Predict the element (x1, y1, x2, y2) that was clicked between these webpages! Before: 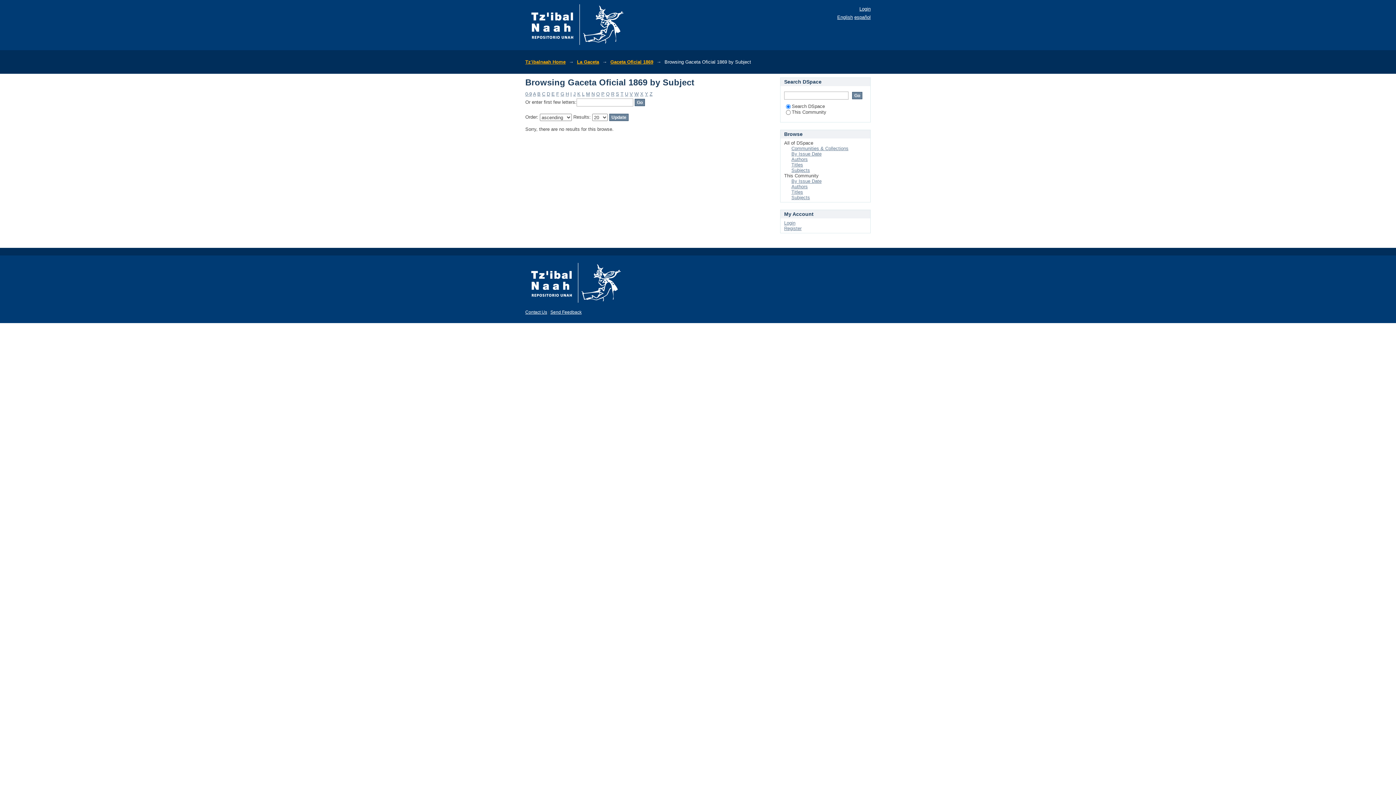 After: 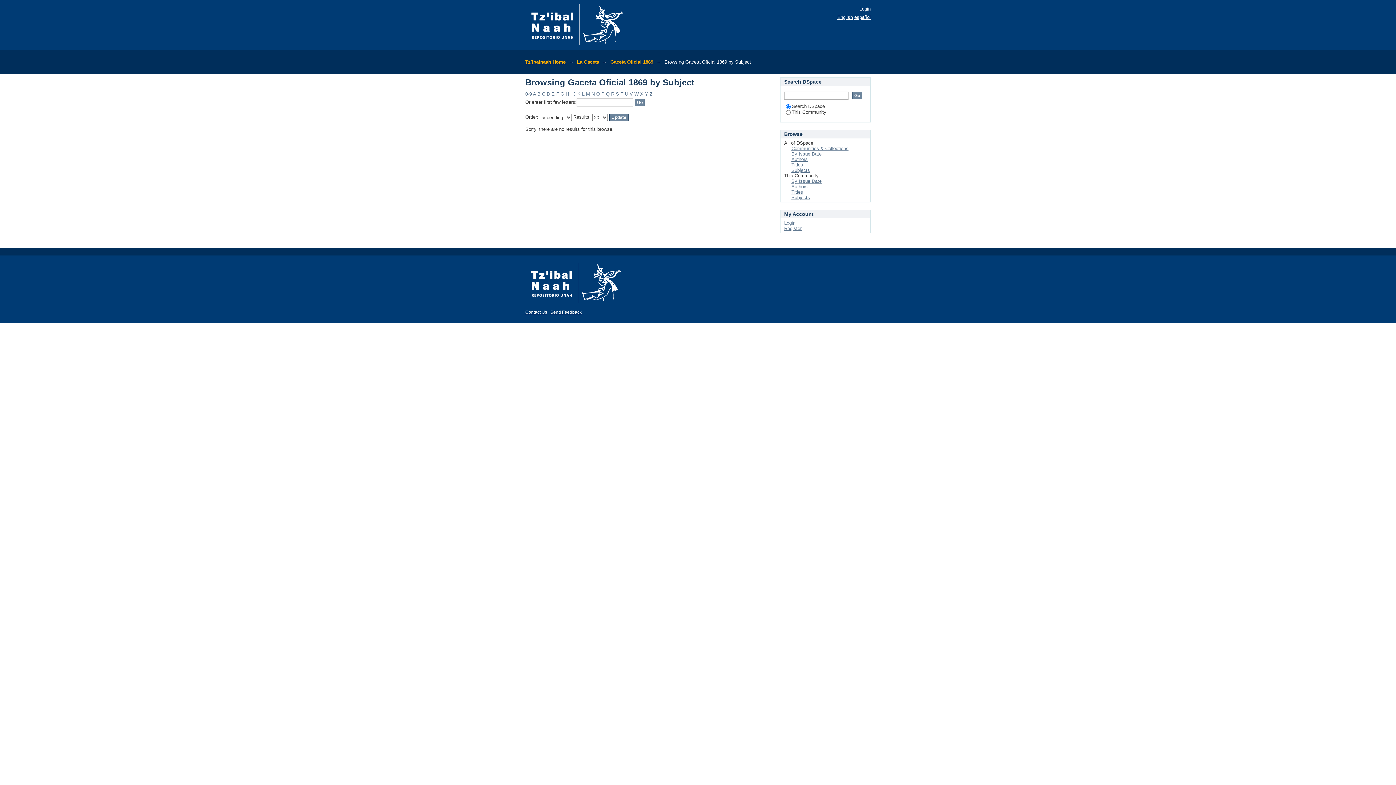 Action: label: U bbox: (625, 91, 628, 96)